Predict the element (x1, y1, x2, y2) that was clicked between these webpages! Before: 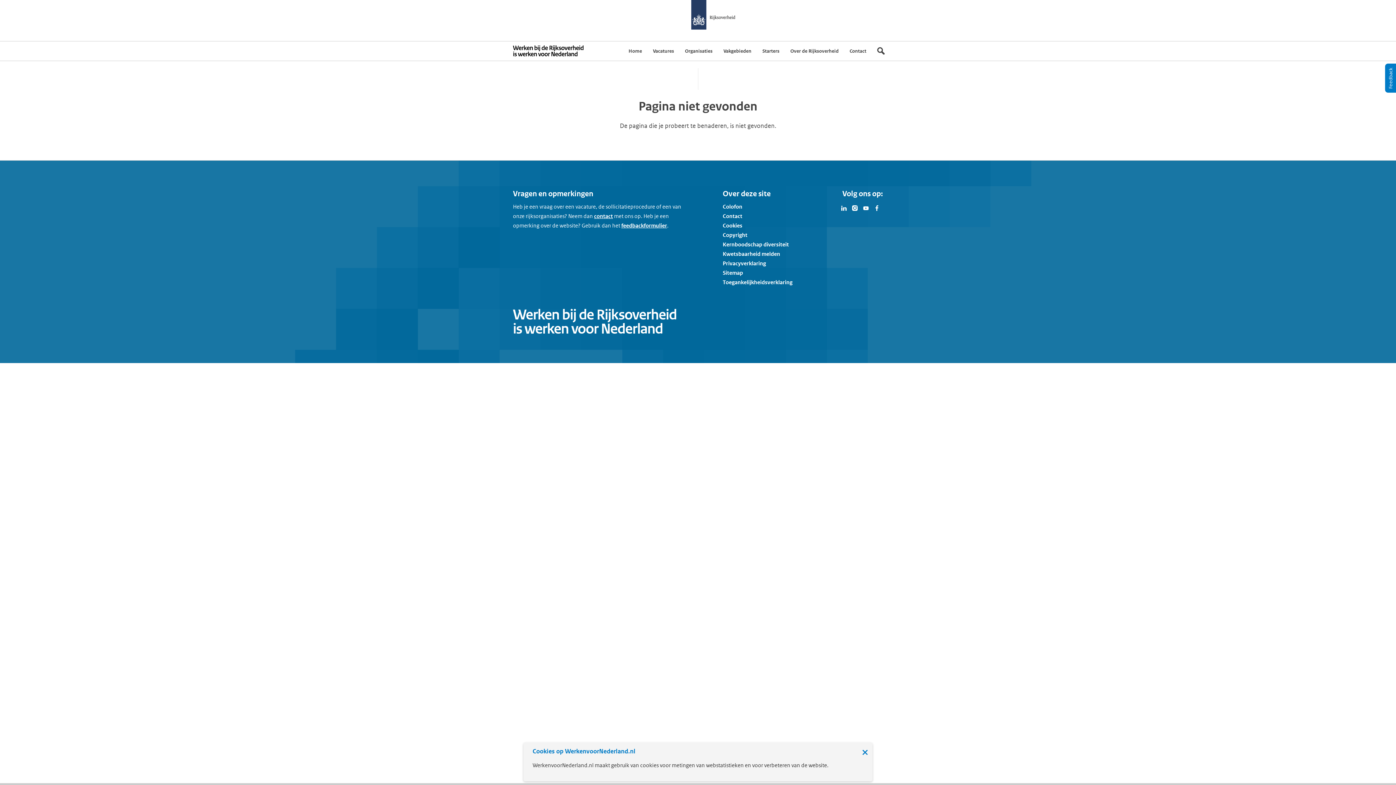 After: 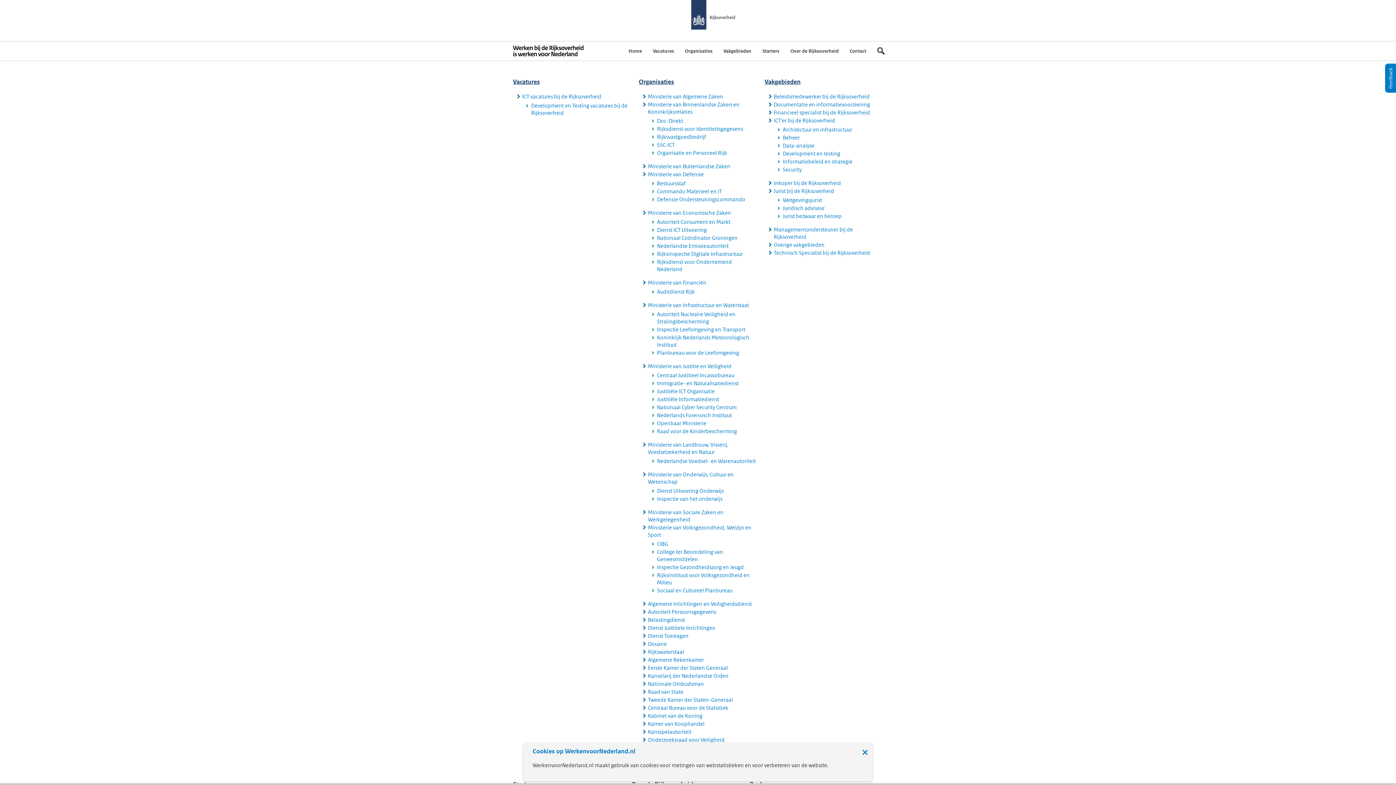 Action: label: Sitemap bbox: (722, 269, 743, 276)